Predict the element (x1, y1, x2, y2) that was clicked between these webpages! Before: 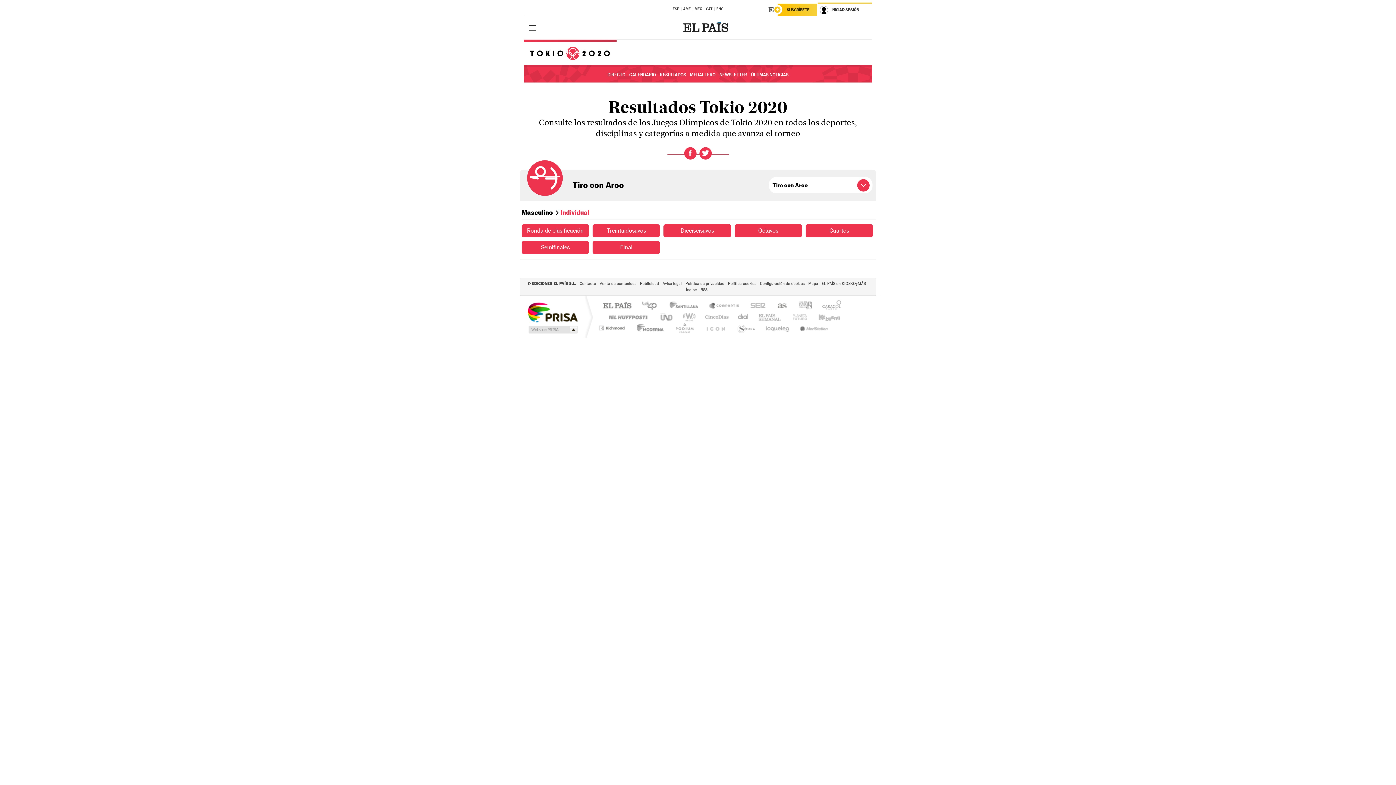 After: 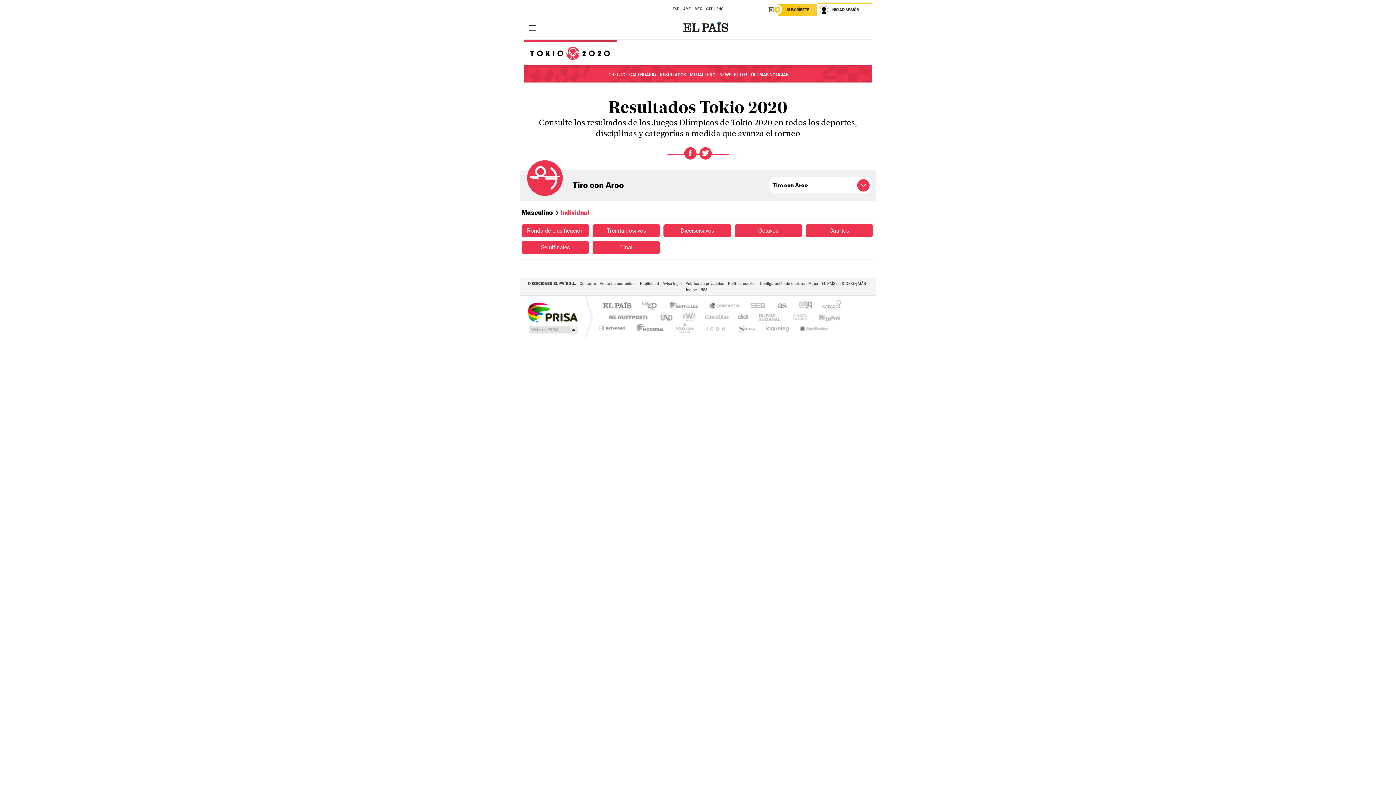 Action: bbox: (598, 312, 655, 321) label: Huffington Post